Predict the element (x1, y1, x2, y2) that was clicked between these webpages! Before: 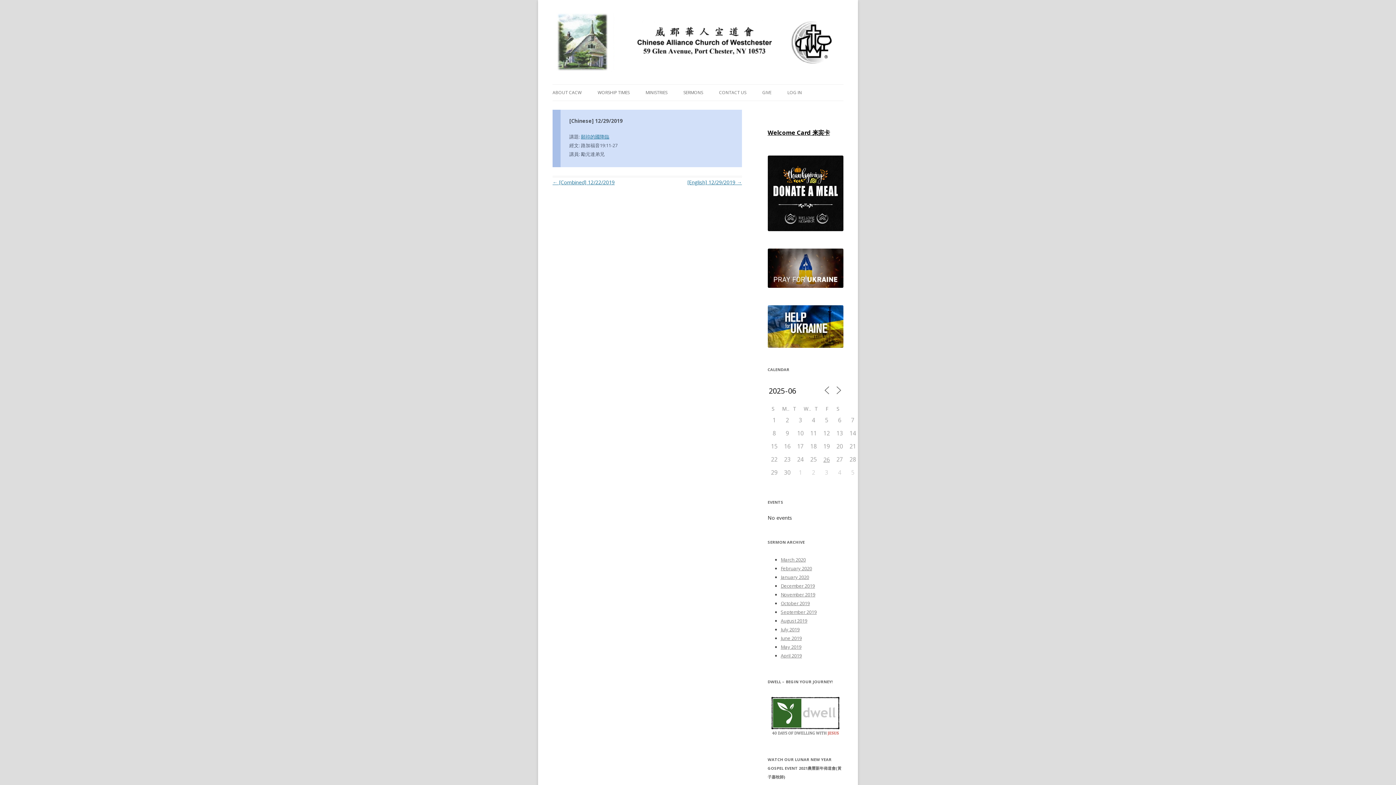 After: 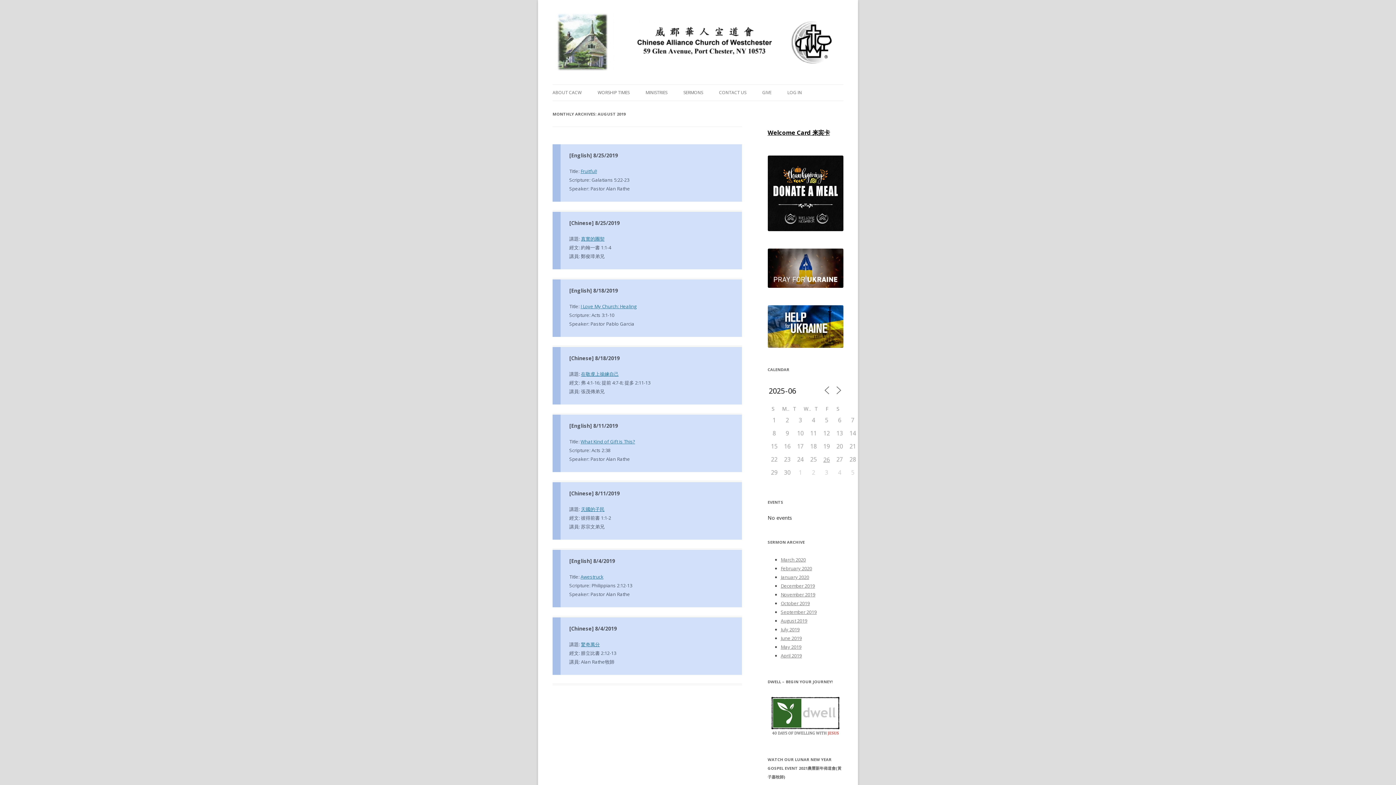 Action: bbox: (780, 617, 807, 624) label: August 2019